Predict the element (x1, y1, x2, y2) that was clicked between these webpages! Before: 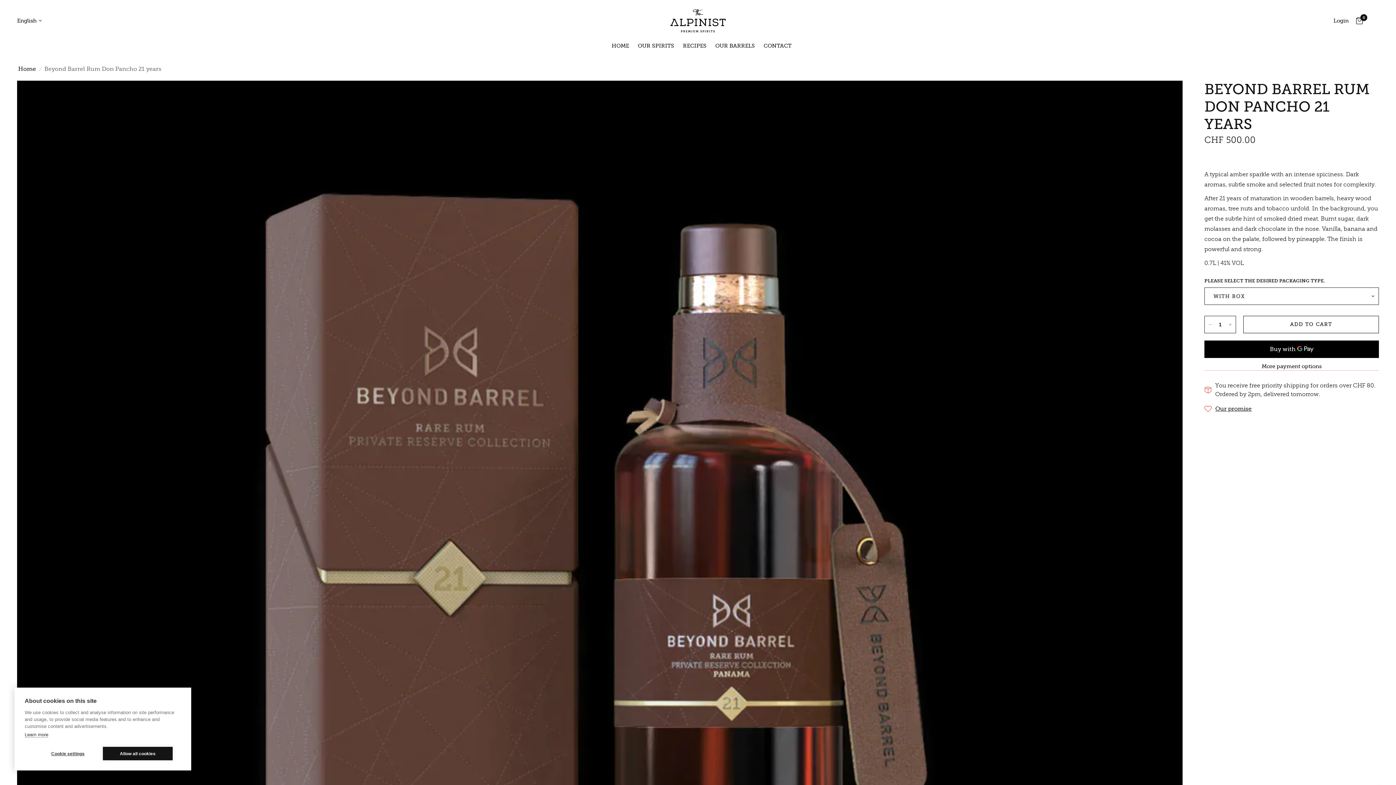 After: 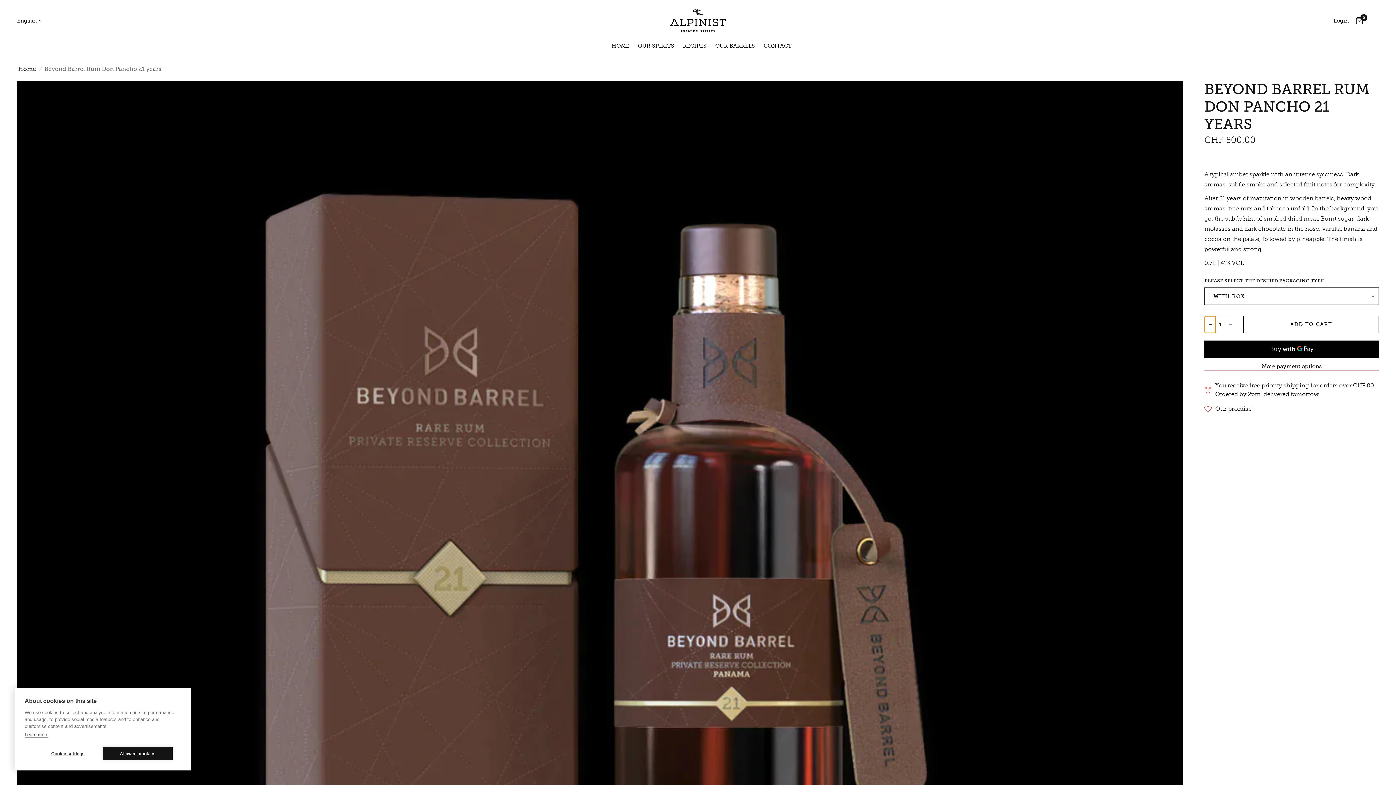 Action: label: Decrease quantity for Beyond Barrel Rum Don Pancho 21 years bbox: (1205, 316, 1216, 333)